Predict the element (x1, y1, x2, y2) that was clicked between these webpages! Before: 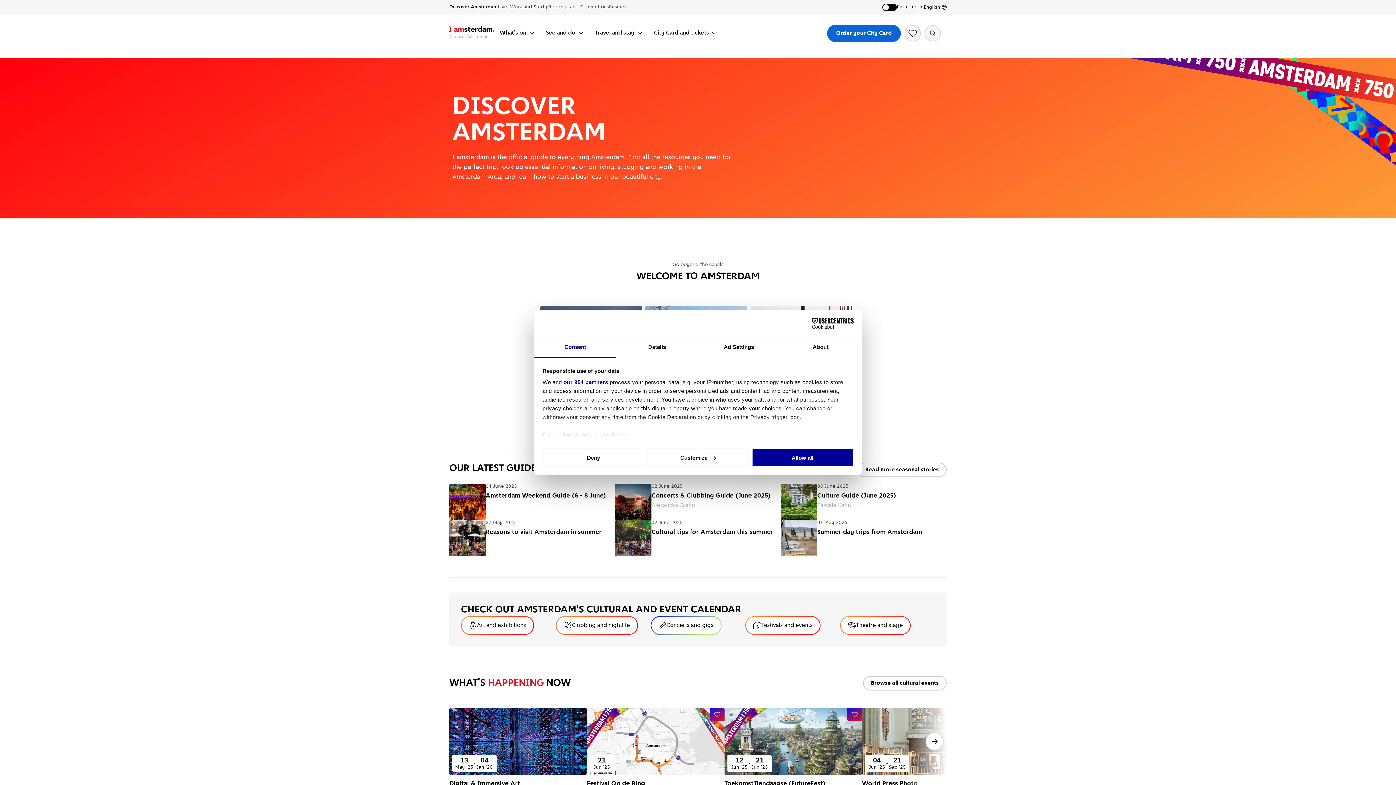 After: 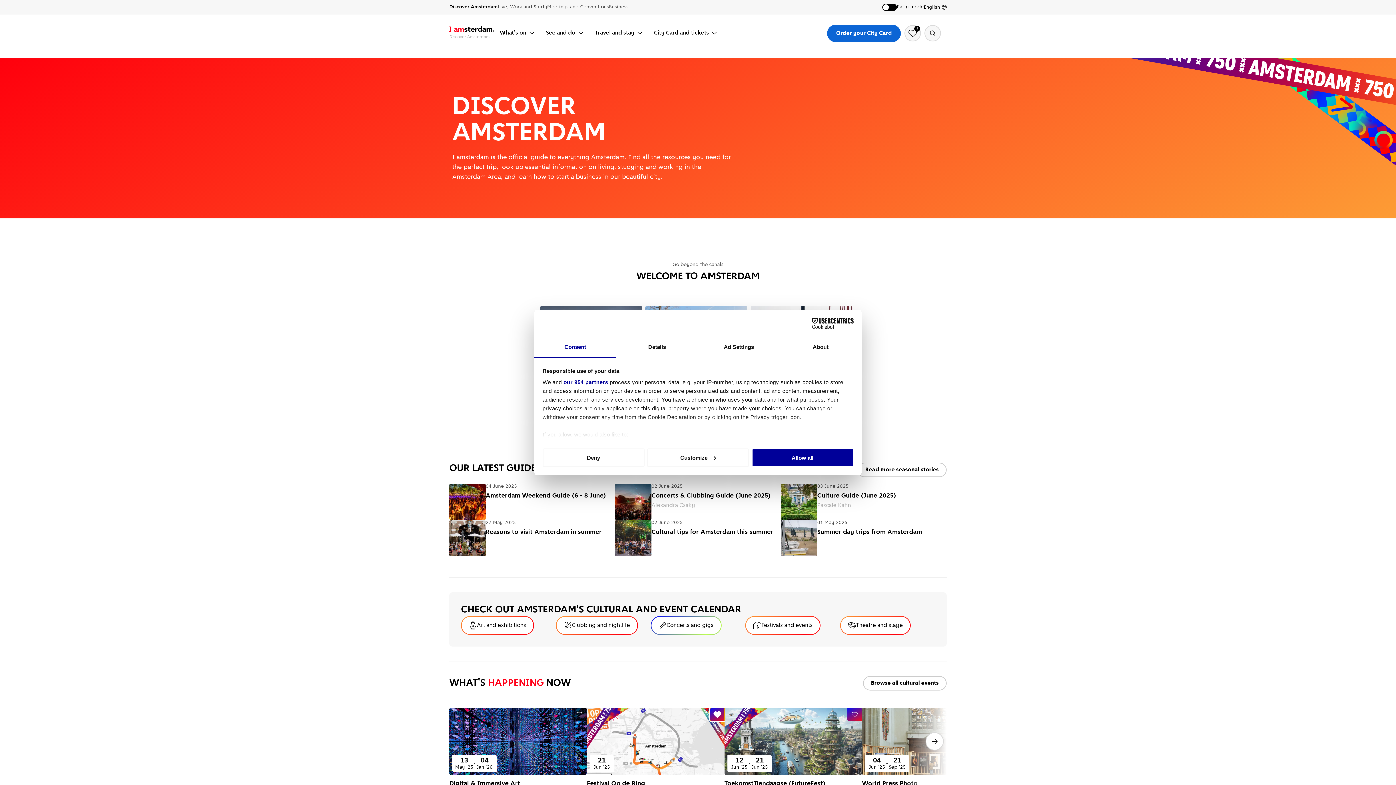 Action: bbox: (710, 708, 724, 721)